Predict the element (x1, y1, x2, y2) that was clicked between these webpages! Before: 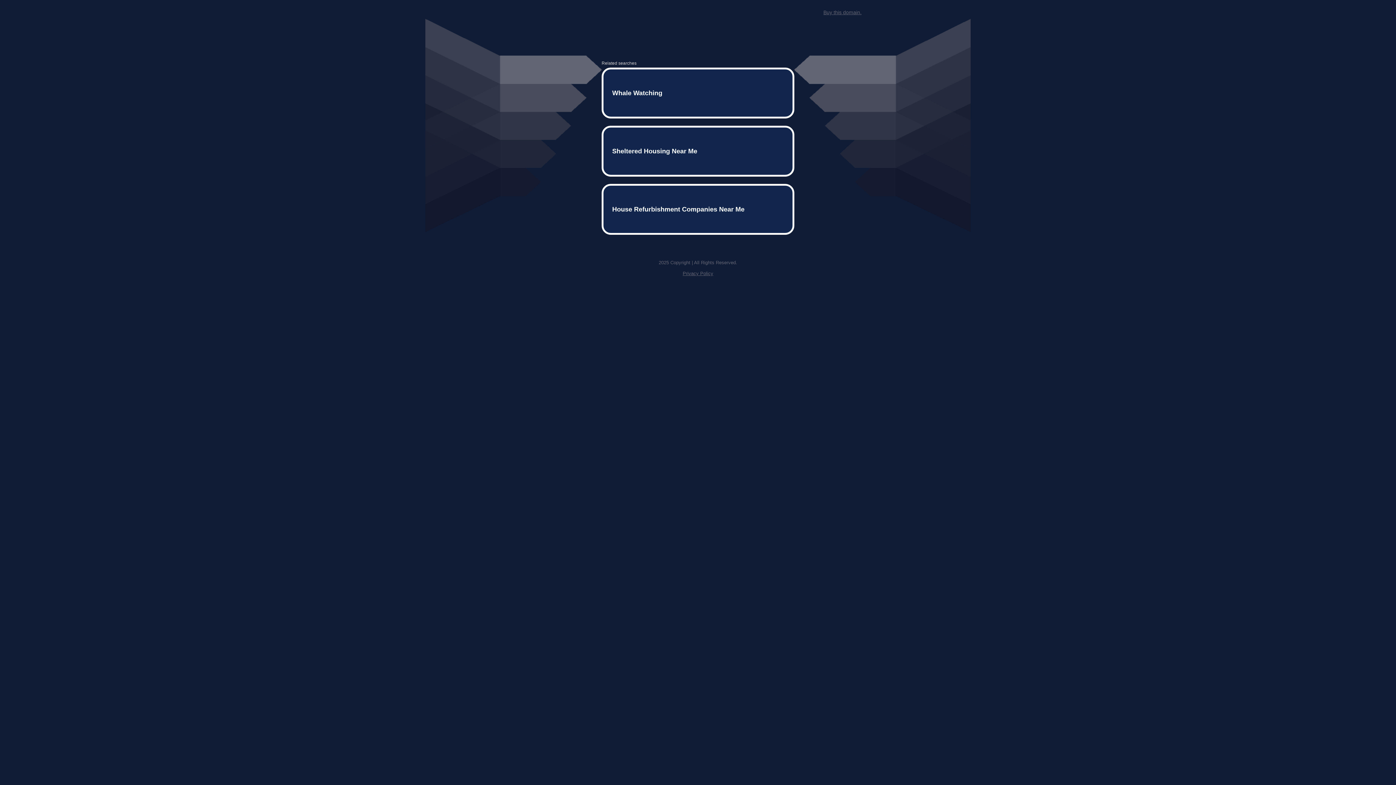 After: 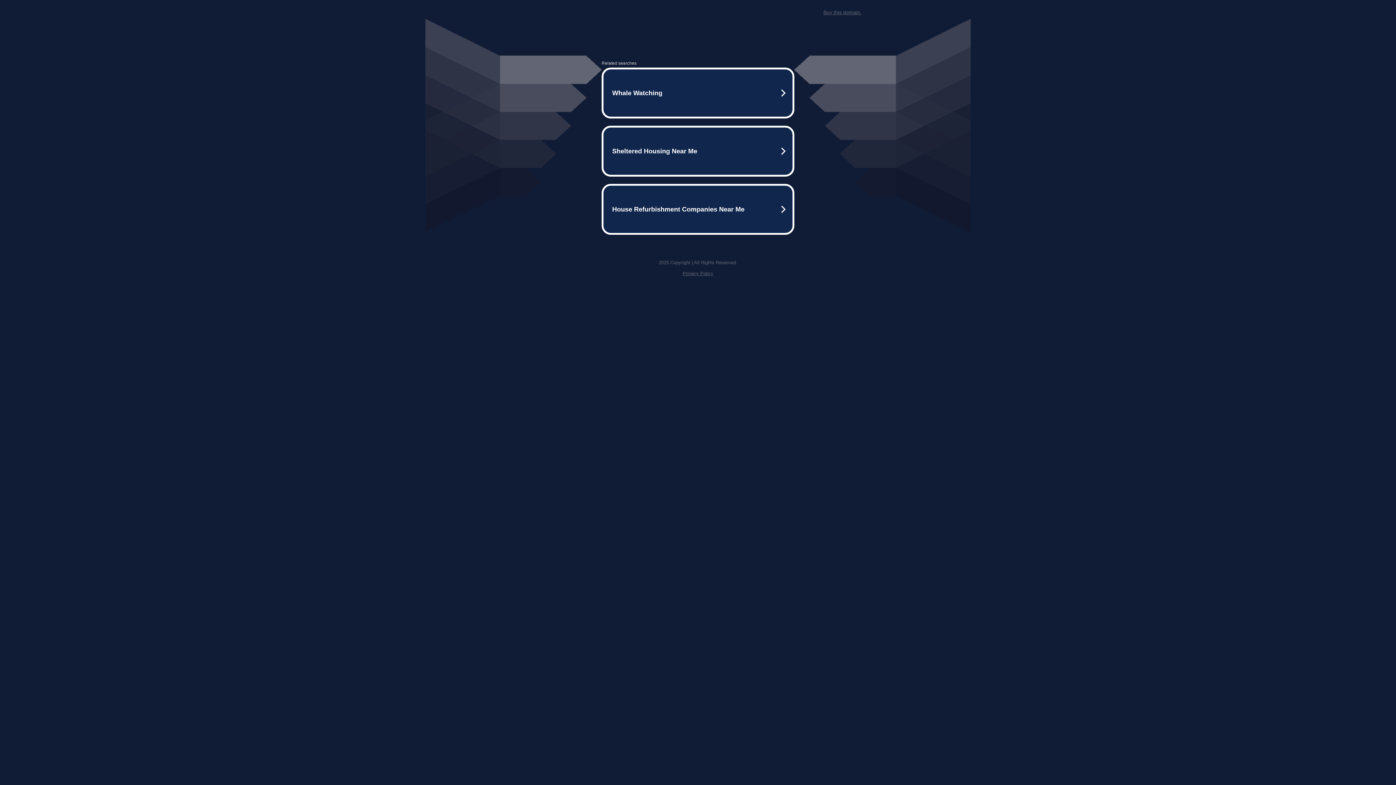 Action: label: Buy this domain. bbox: (823, 9, 861, 15)